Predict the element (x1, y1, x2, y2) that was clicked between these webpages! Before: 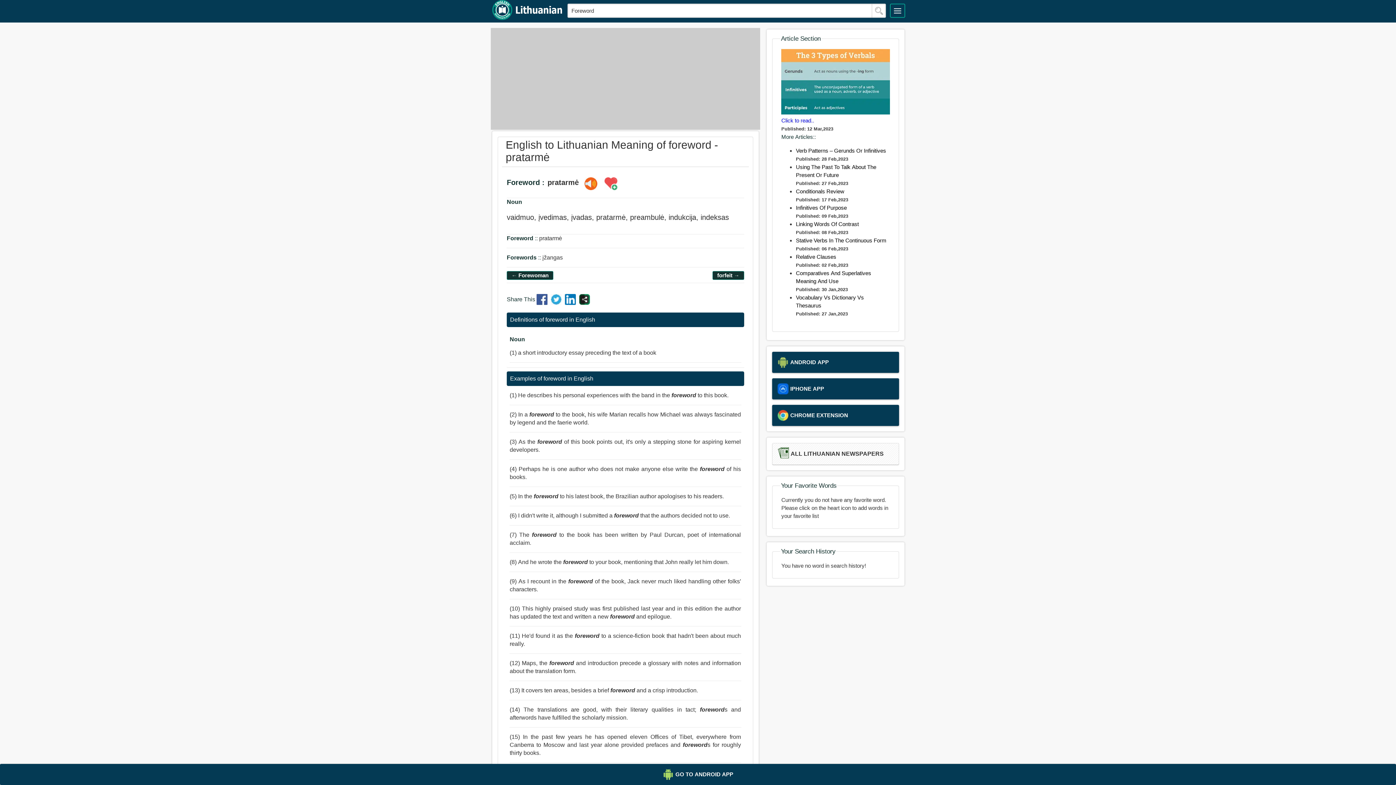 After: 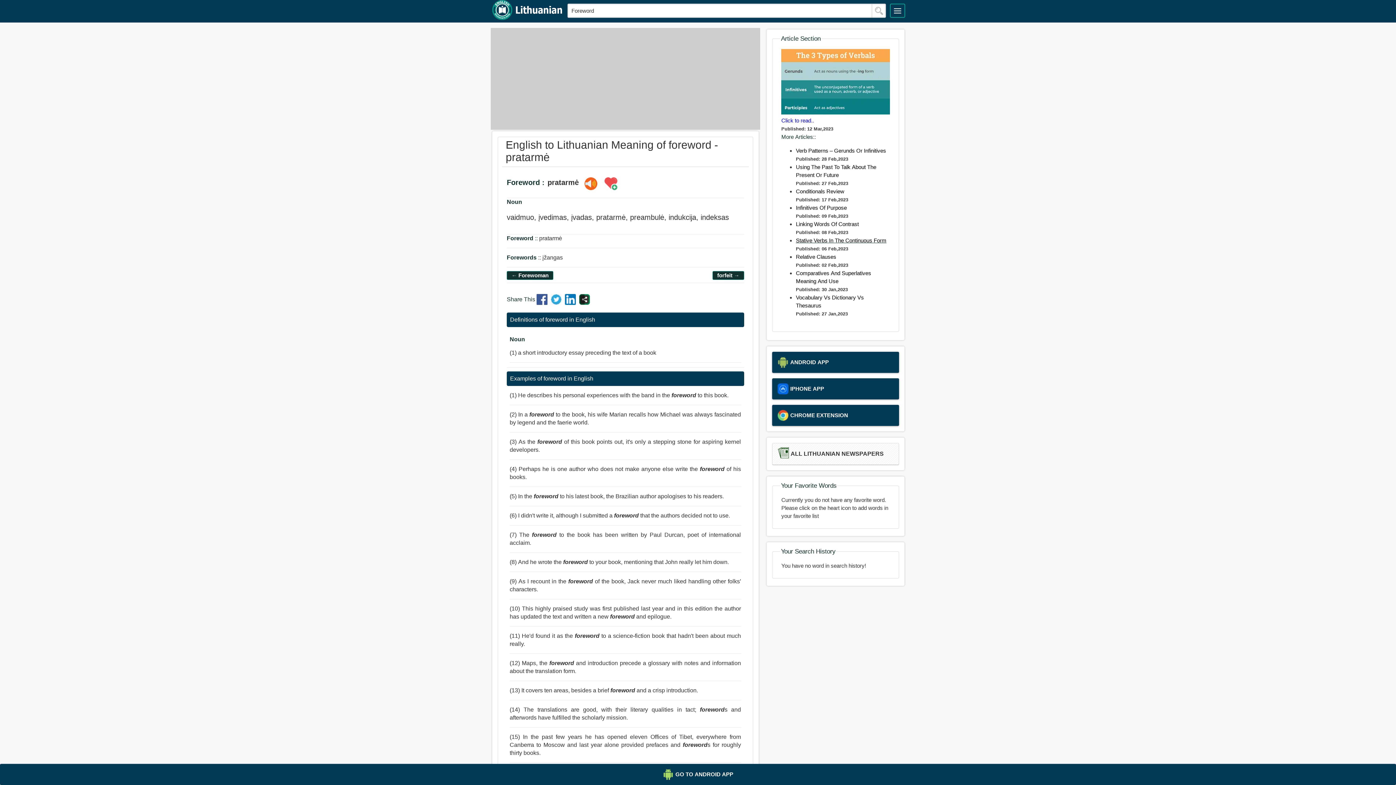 Action: label: Stative Verbs In The Continuous Form bbox: (796, 237, 886, 243)